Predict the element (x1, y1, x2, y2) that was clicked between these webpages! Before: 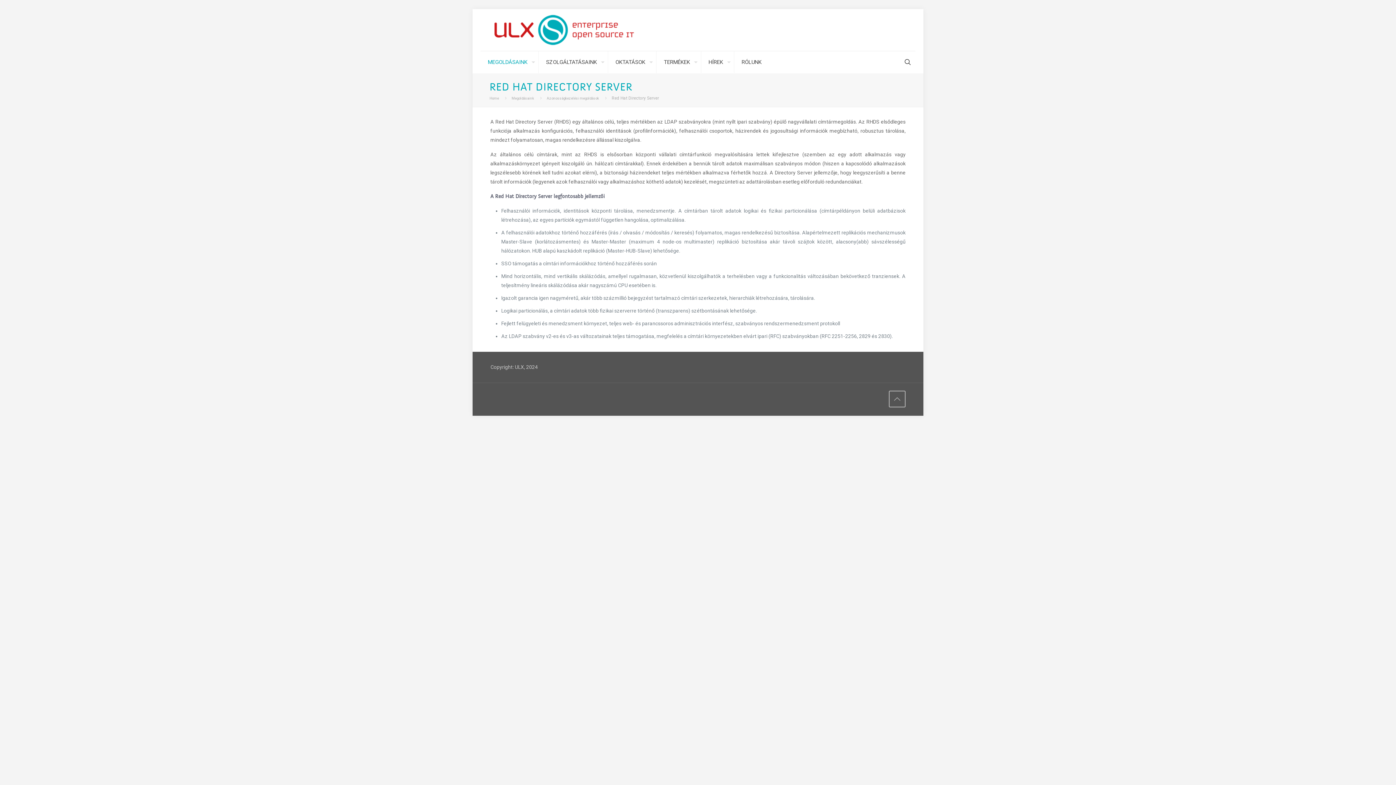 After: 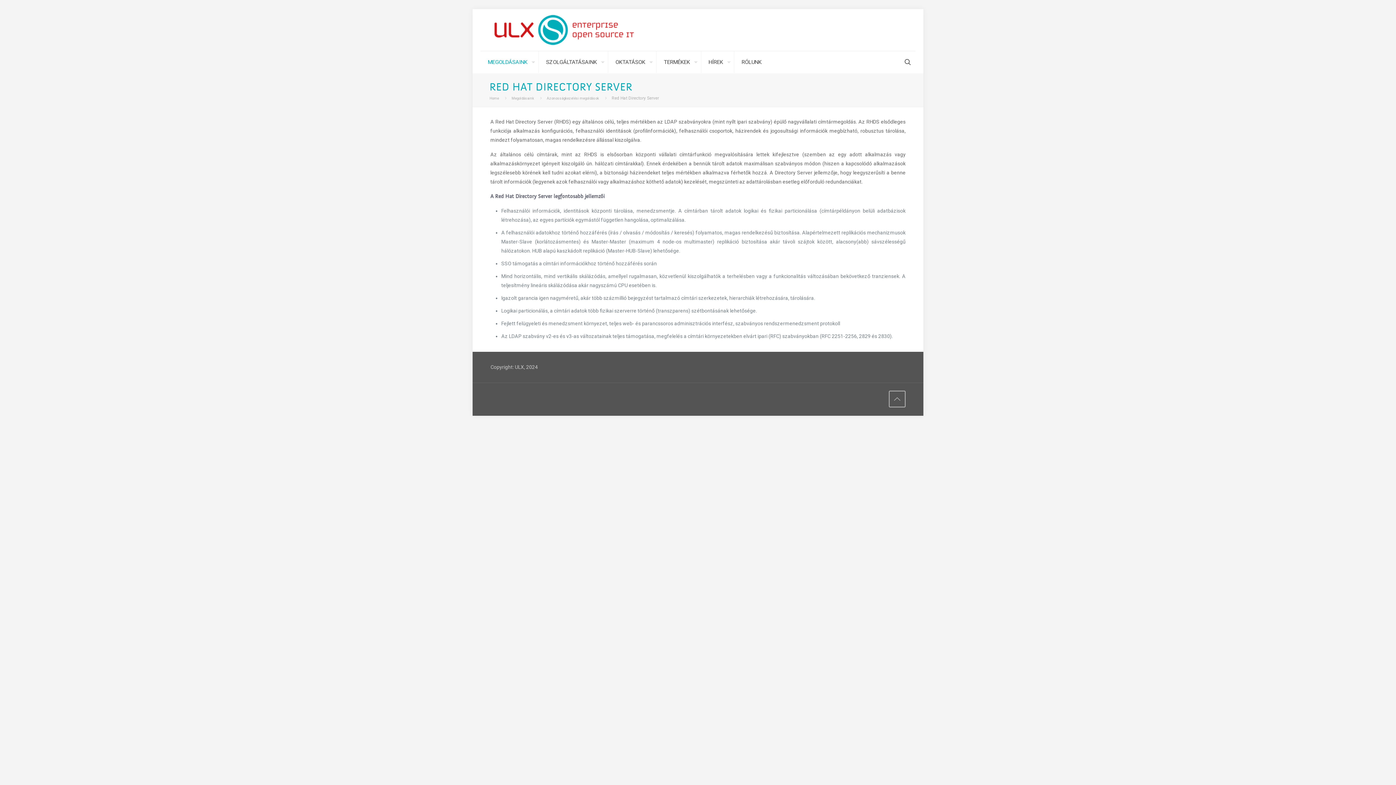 Action: bbox: (889, 390, 905, 407) label: Back to top icon